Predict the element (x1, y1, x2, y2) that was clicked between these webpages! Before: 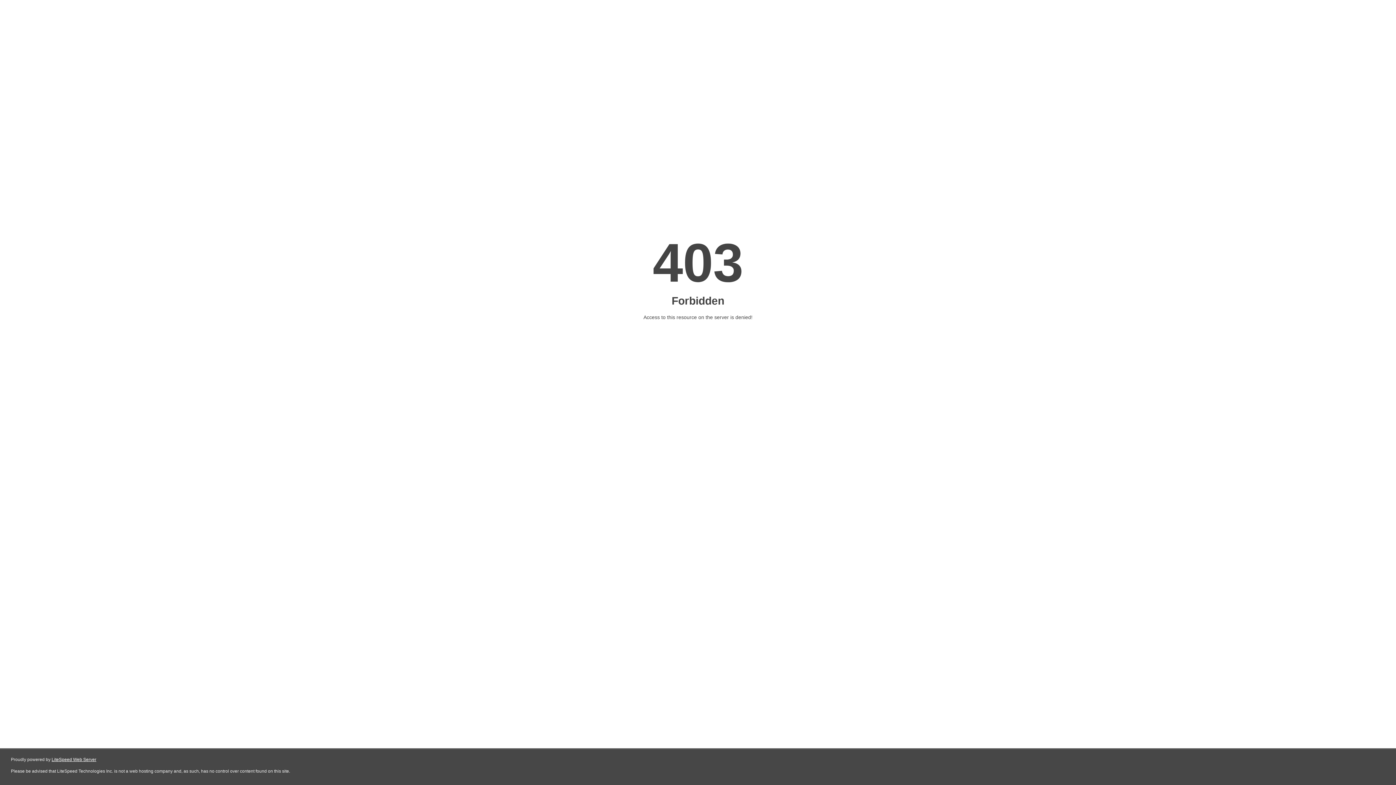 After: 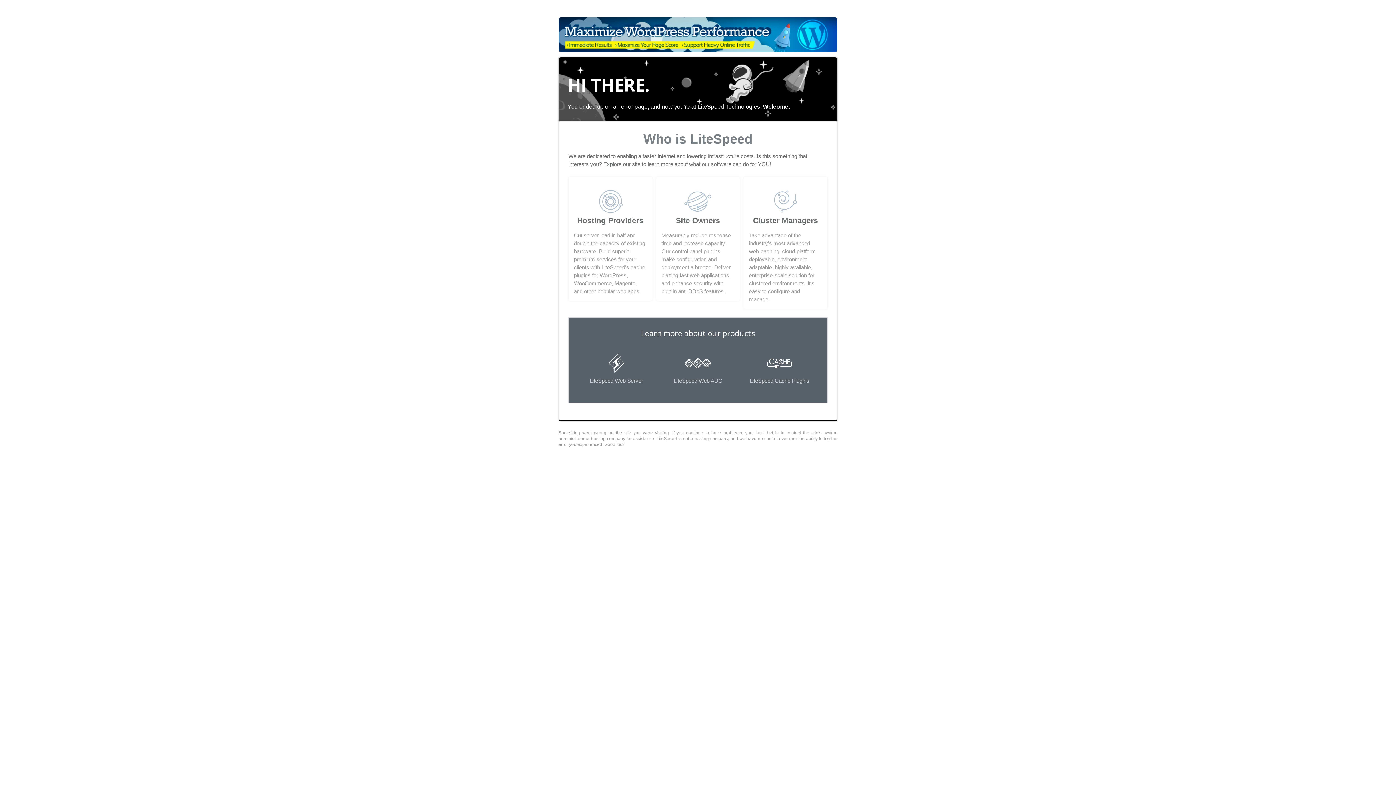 Action: label: LiteSpeed Web Server bbox: (51, 757, 96, 762)